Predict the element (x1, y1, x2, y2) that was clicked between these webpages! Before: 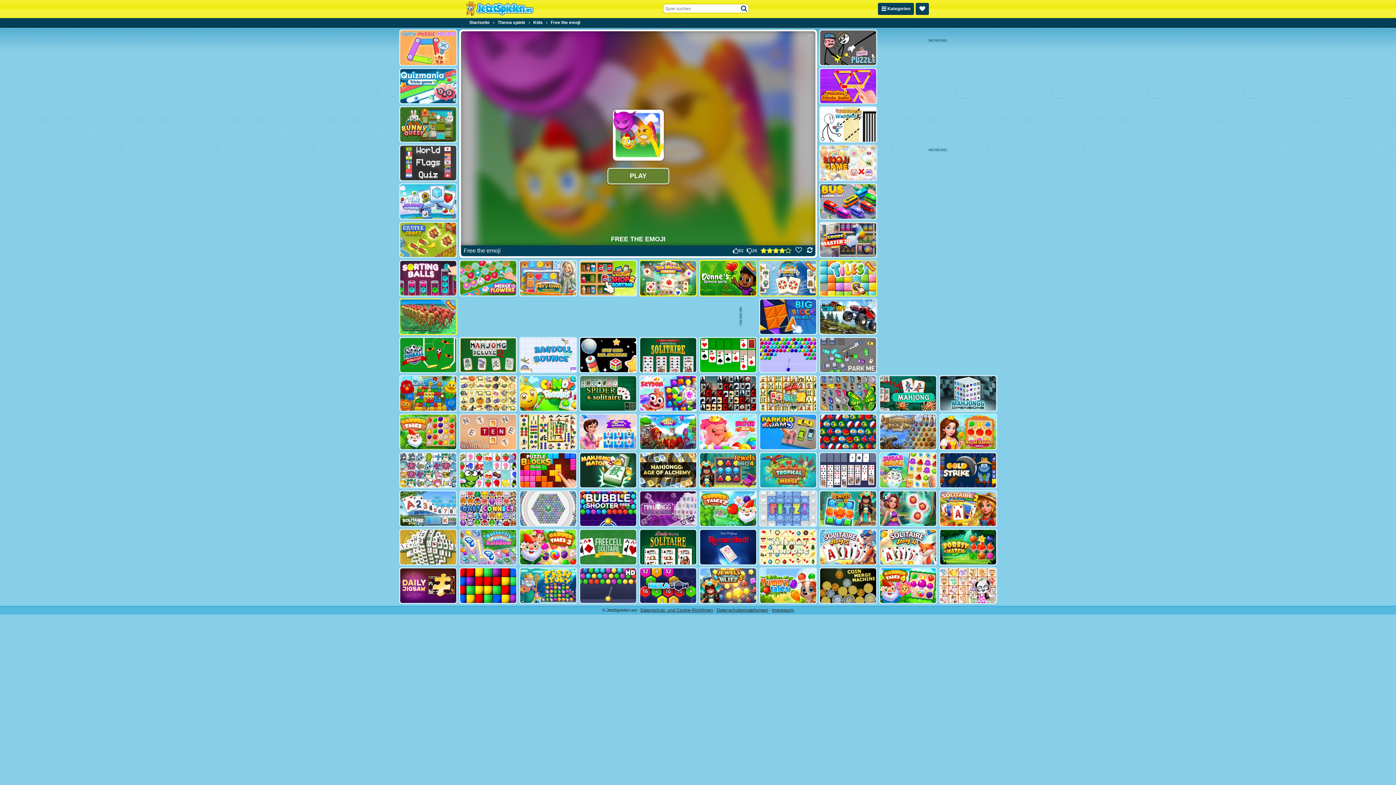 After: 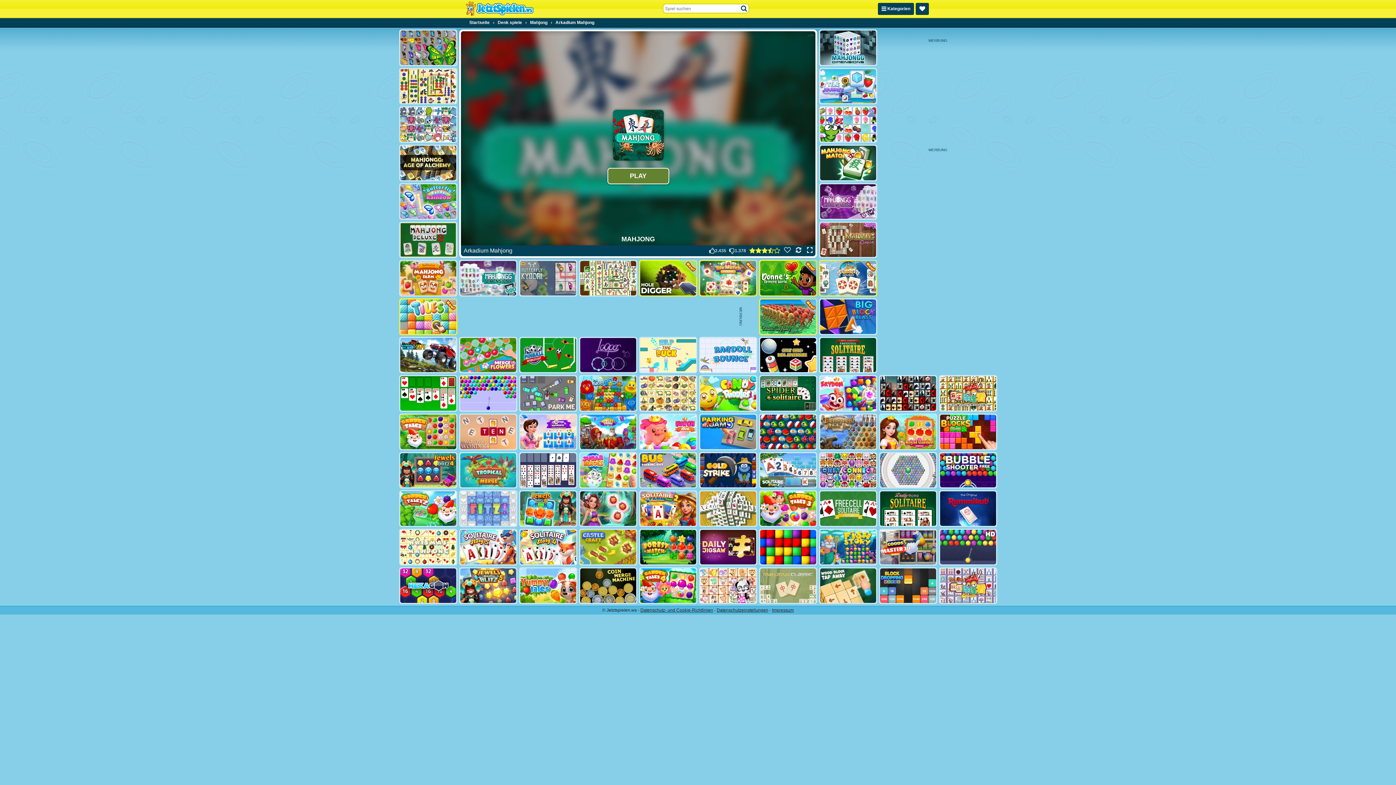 Action: bbox: (879, 375, 937, 412)